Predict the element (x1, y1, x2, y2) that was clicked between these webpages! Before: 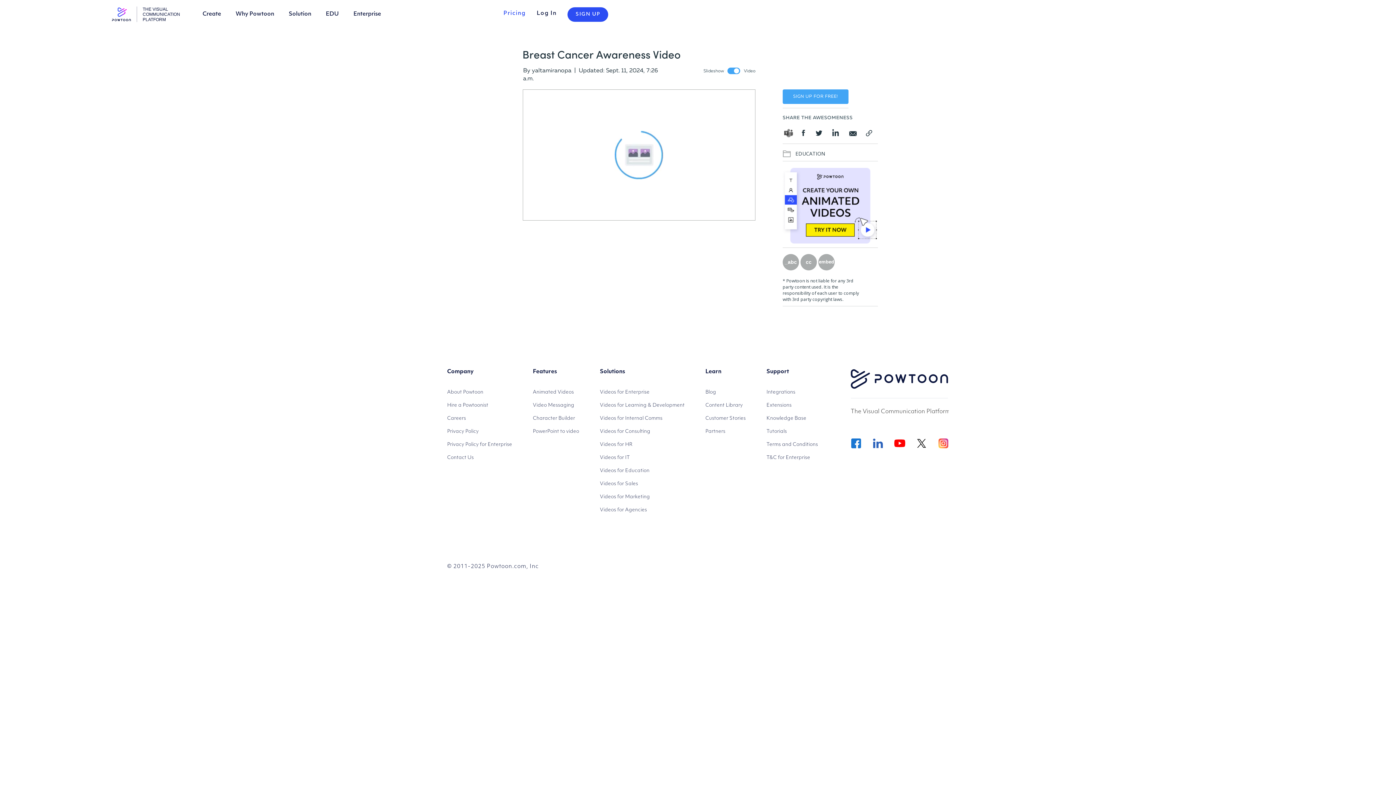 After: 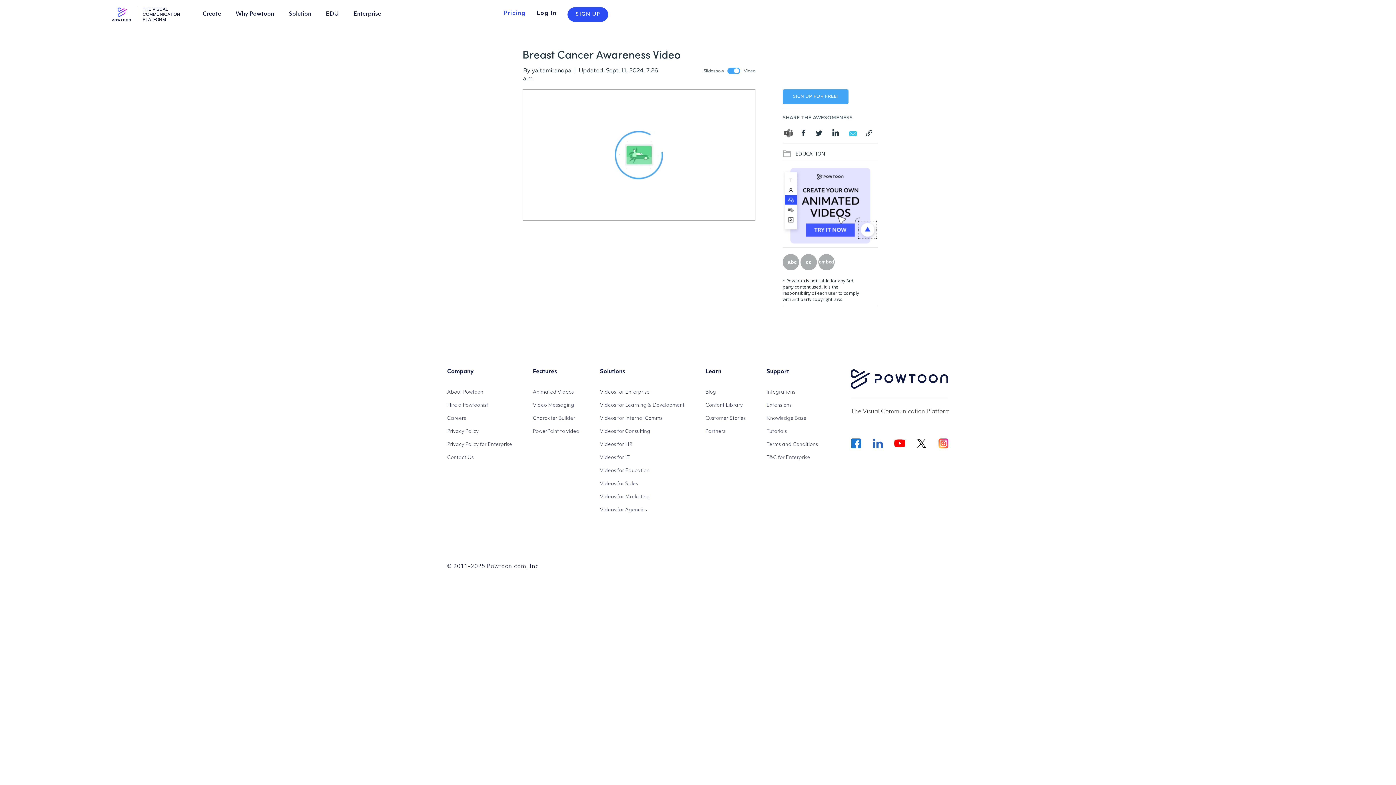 Action: bbox: (844, 125, 862, 140)